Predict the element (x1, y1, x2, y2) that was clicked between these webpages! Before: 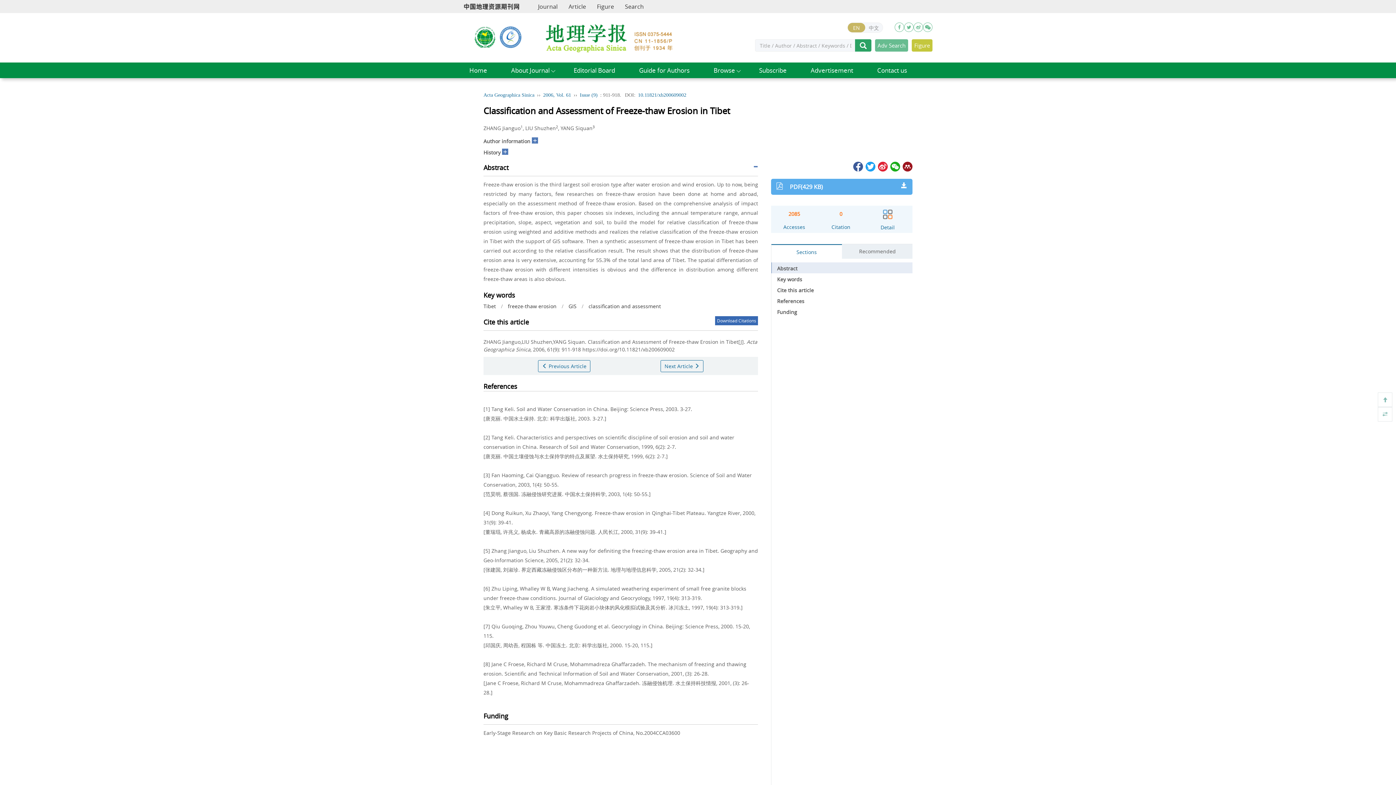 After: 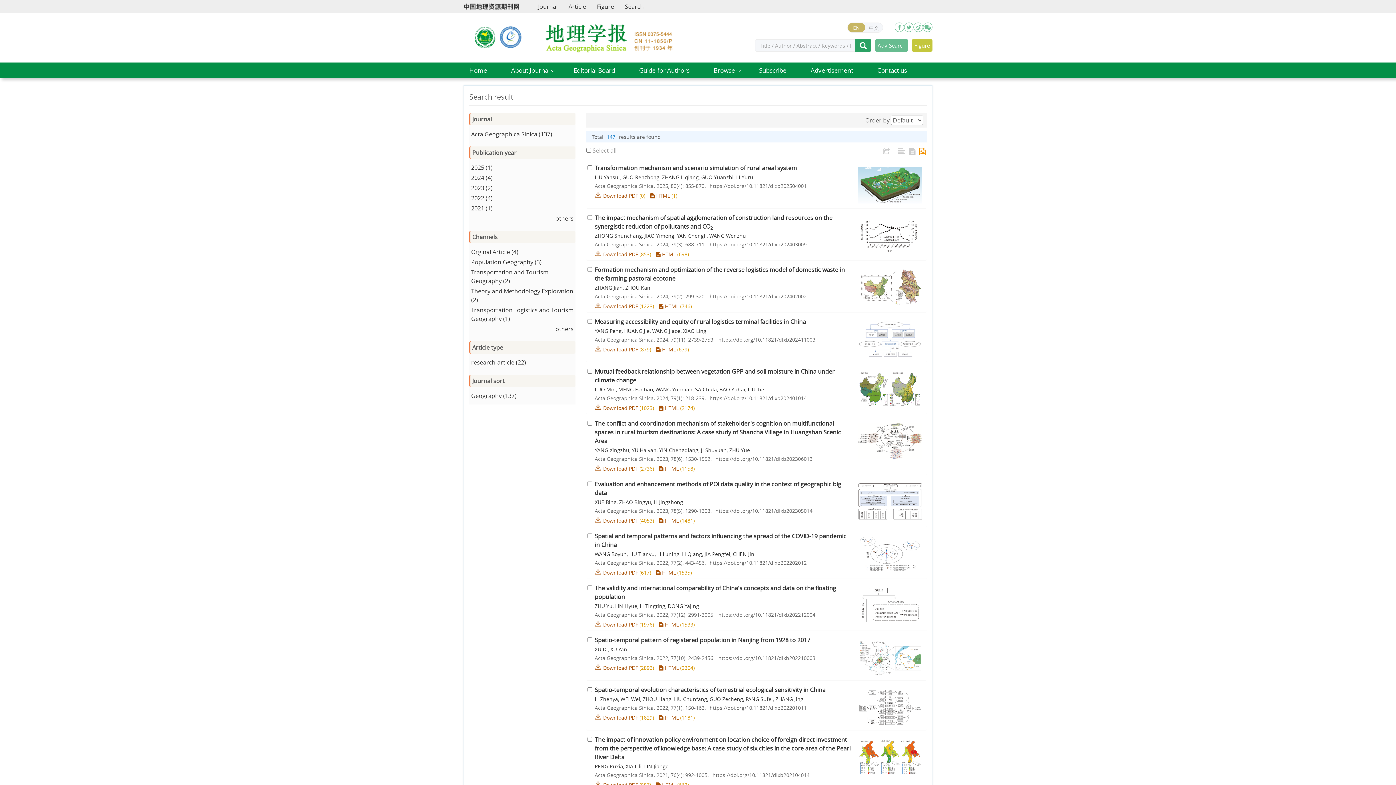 Action: label: GIS bbox: (568, 302, 576, 309)